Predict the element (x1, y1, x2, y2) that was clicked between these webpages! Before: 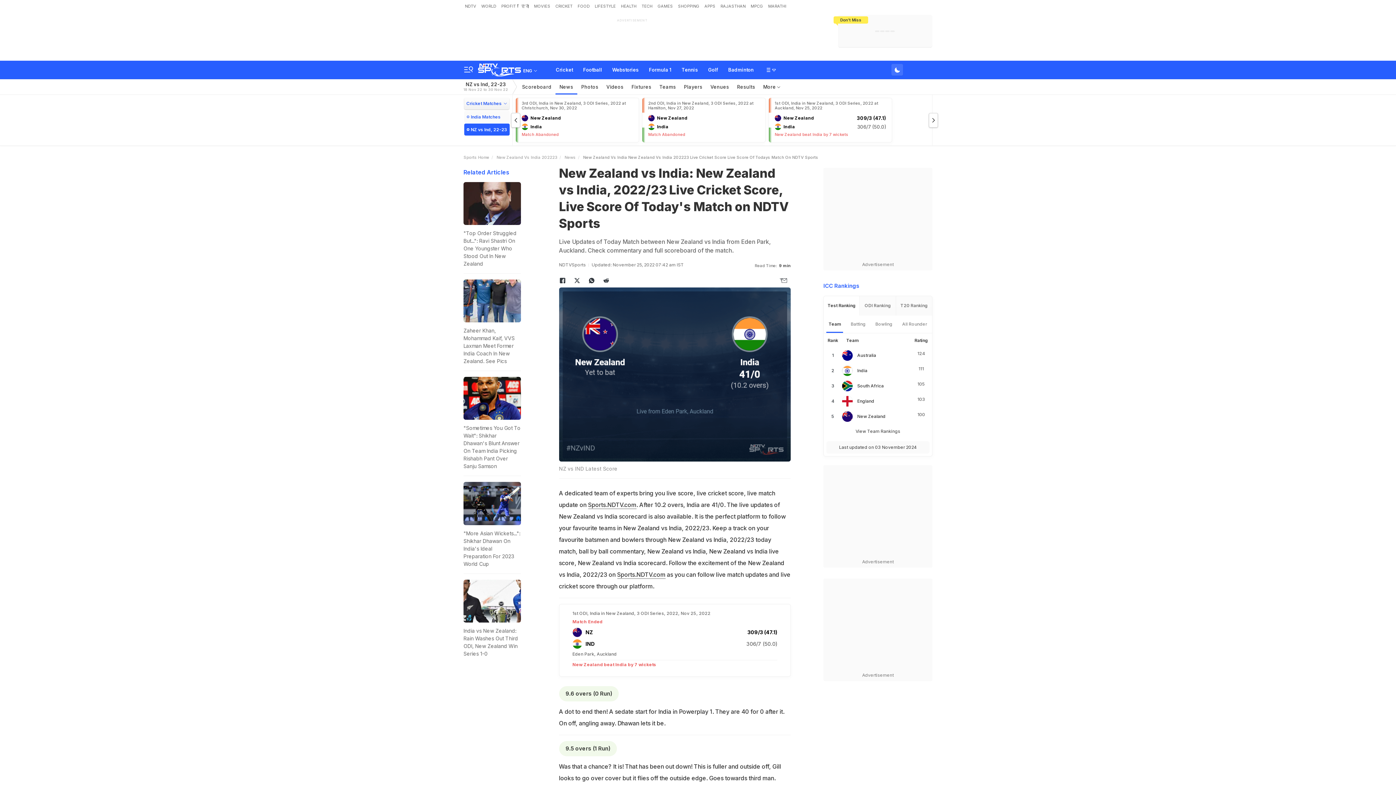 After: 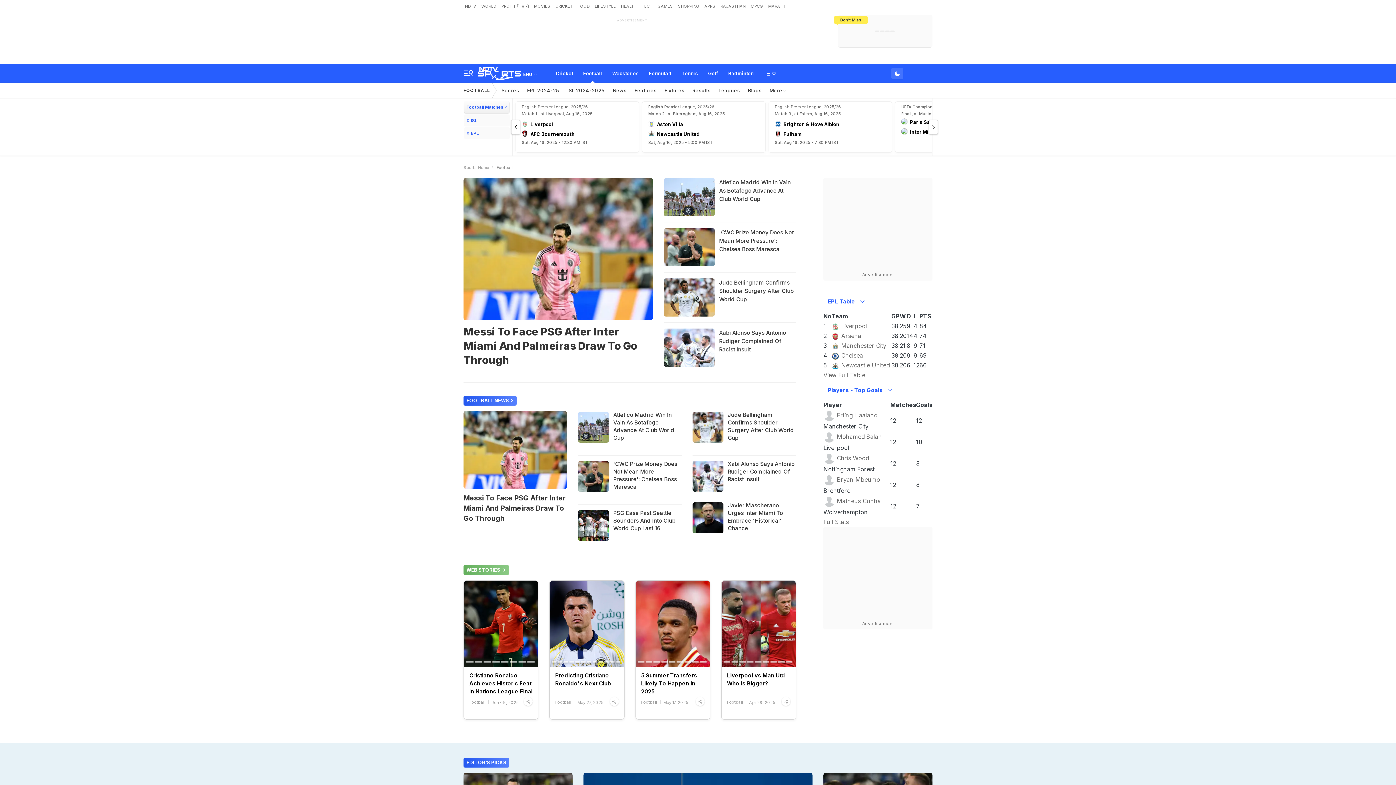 Action: label: Football bbox: (578, 60, 607, 78)